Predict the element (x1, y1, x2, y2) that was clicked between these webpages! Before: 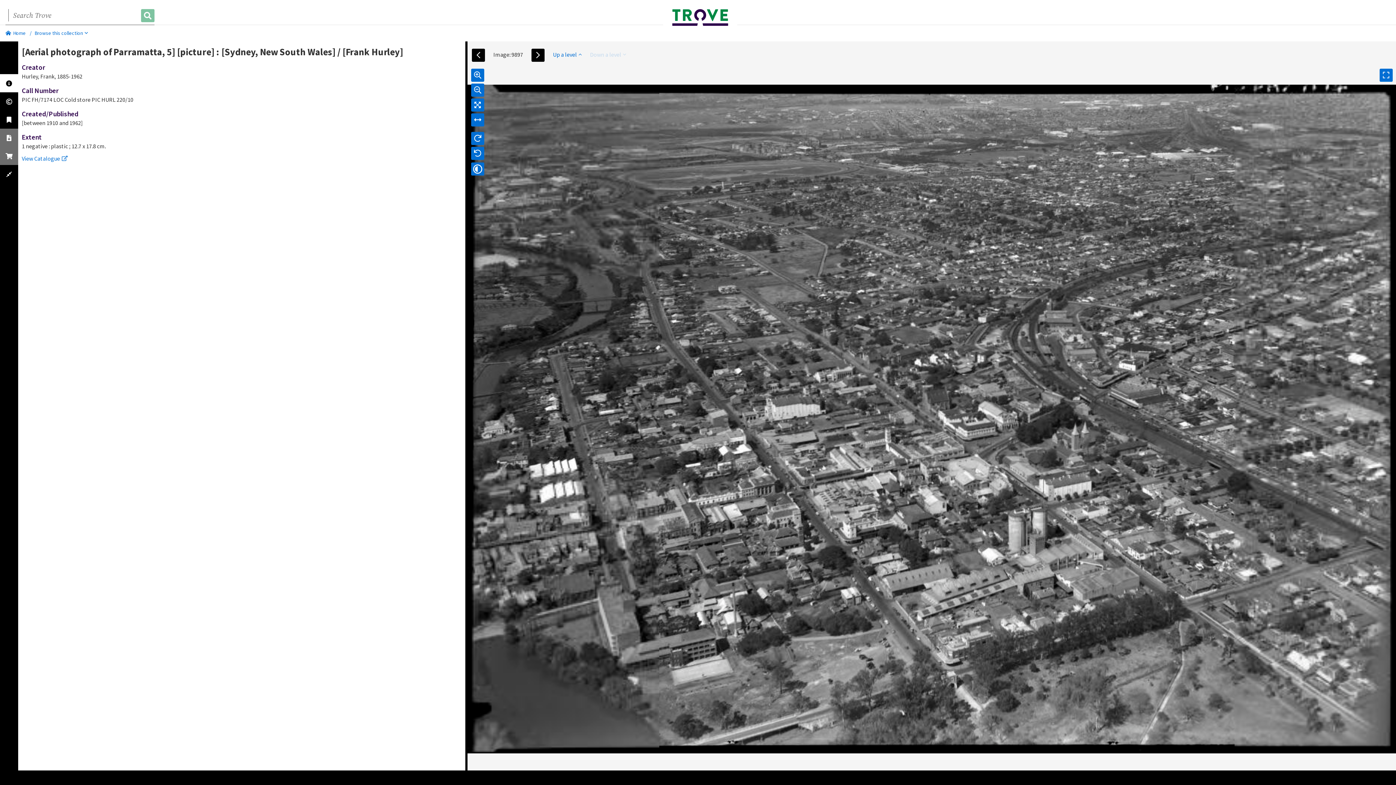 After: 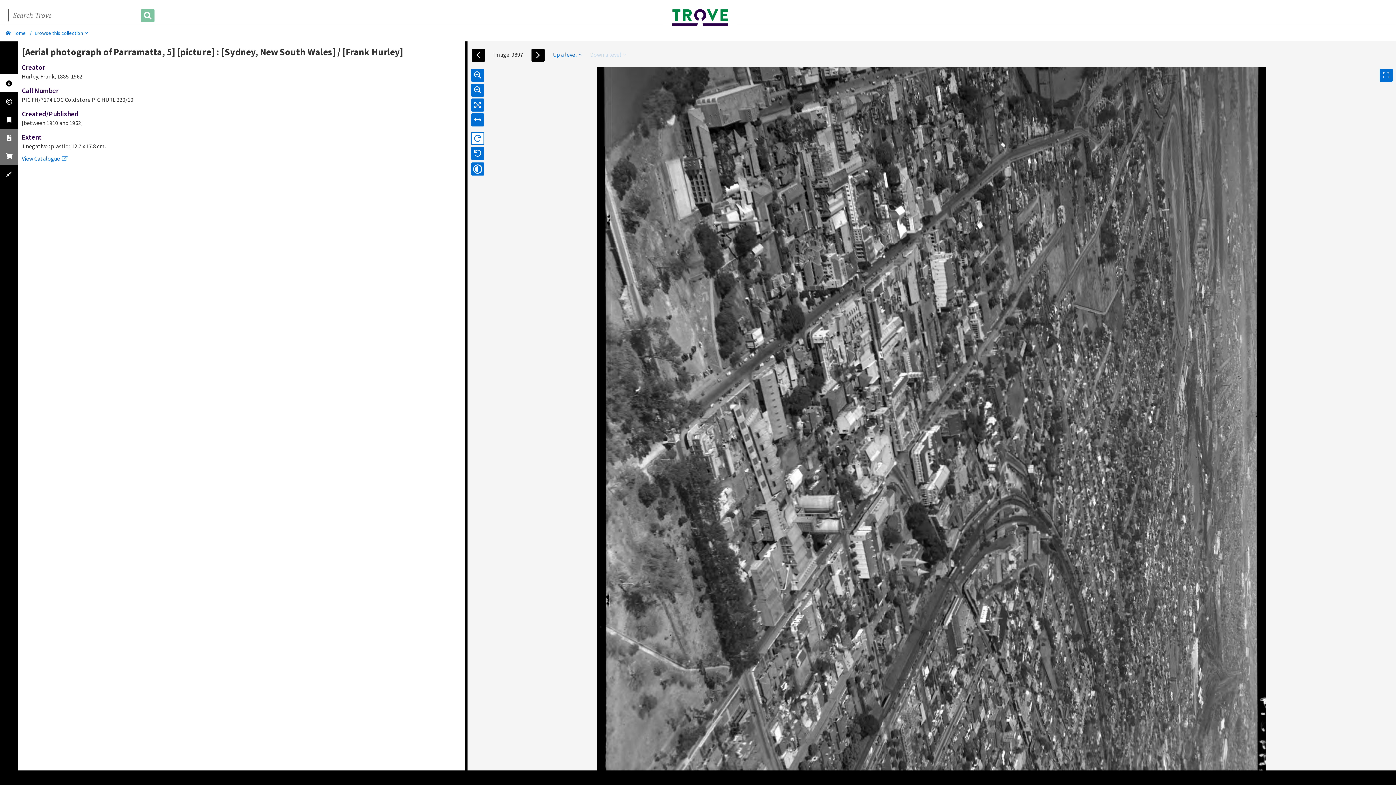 Action: bbox: (471, 130, 484, 144)